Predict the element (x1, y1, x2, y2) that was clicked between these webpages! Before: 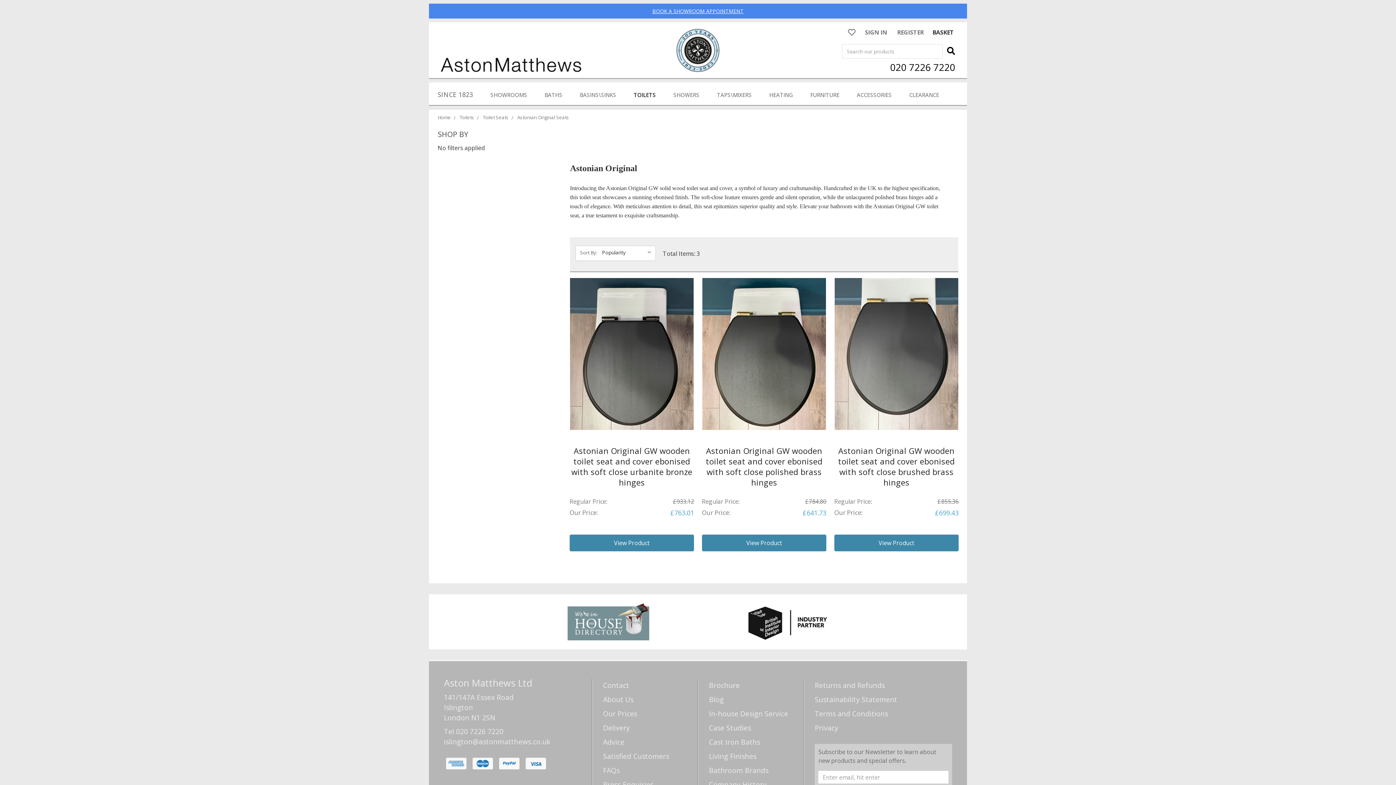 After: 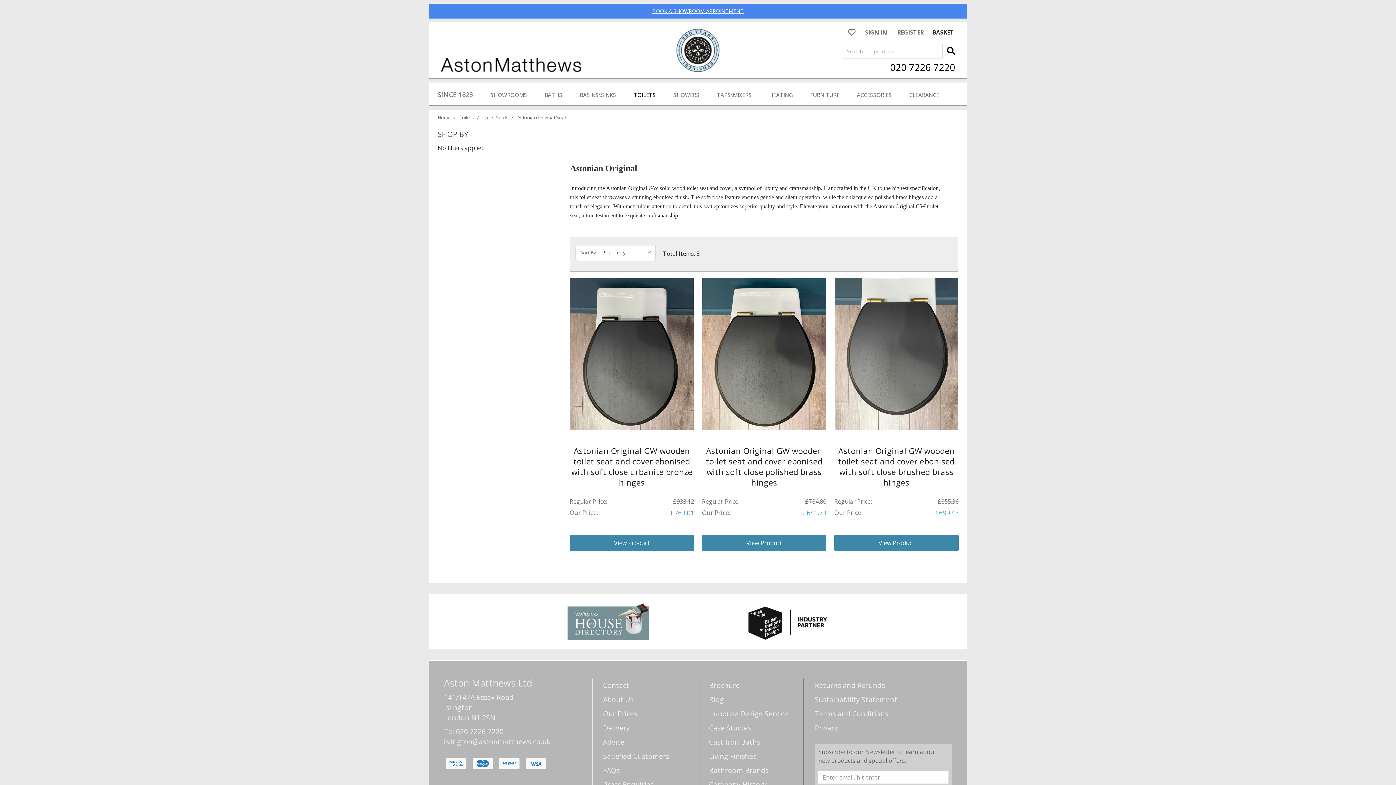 Action: bbox: (444, 727, 503, 736) label: Tel 020 7226 7220